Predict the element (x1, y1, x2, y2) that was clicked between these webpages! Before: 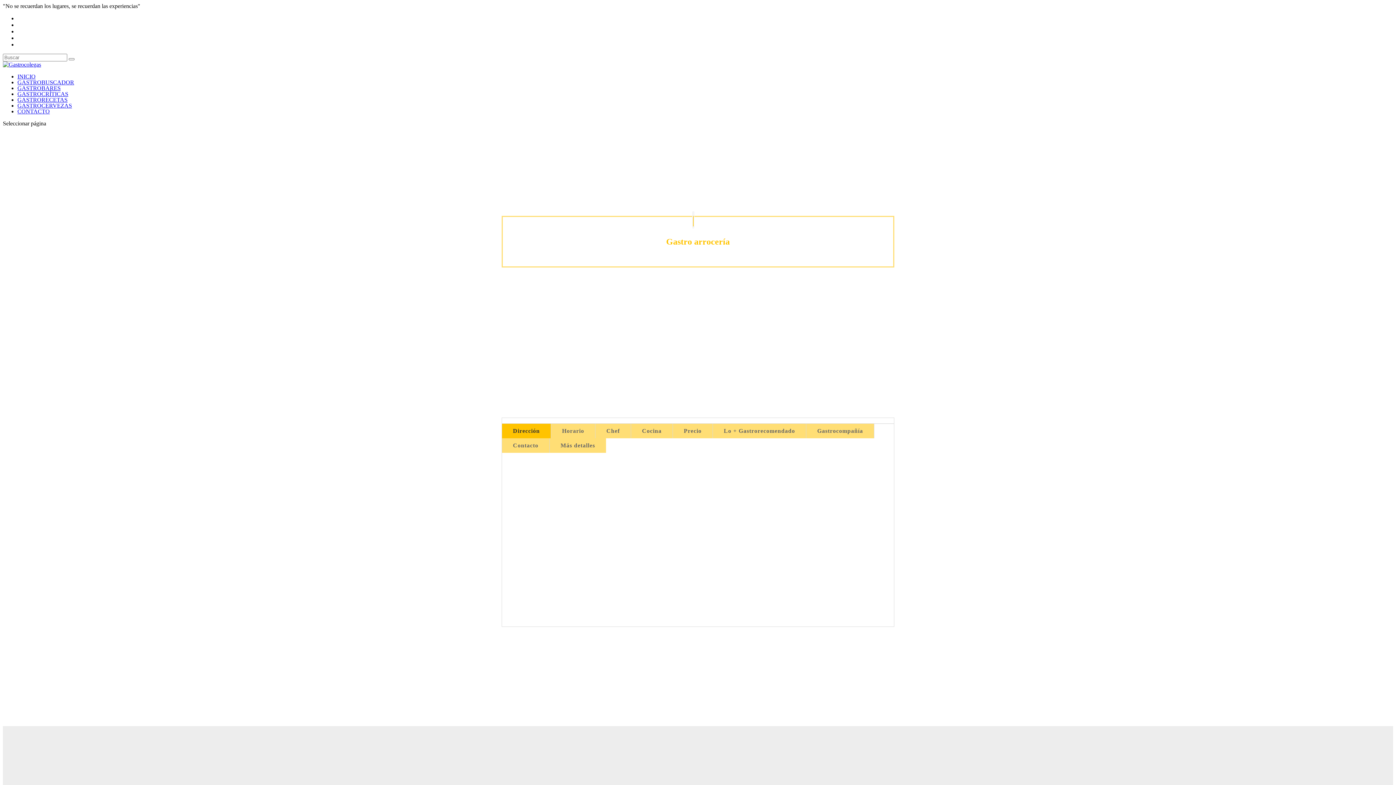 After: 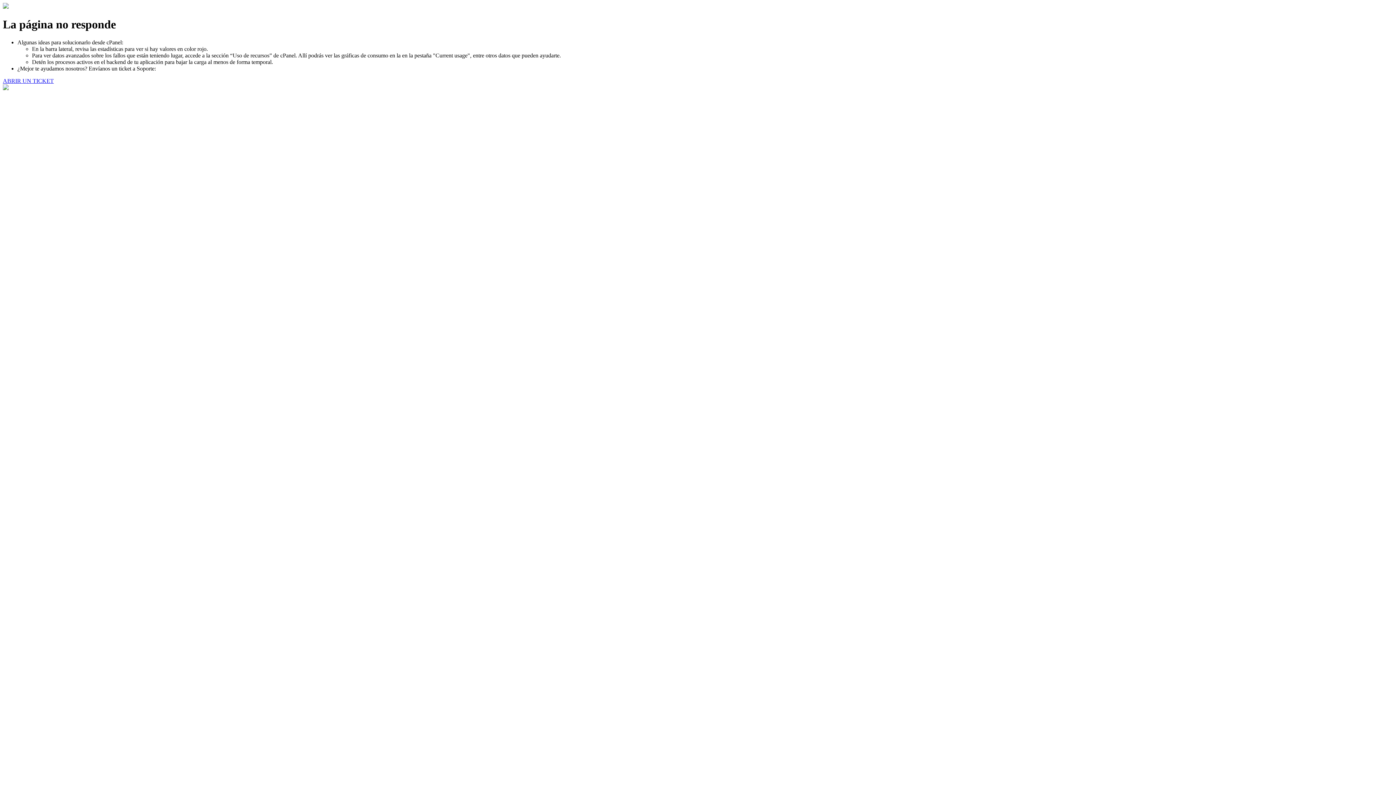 Action: label: GASTROBUSCADOR bbox: (17, 79, 74, 85)